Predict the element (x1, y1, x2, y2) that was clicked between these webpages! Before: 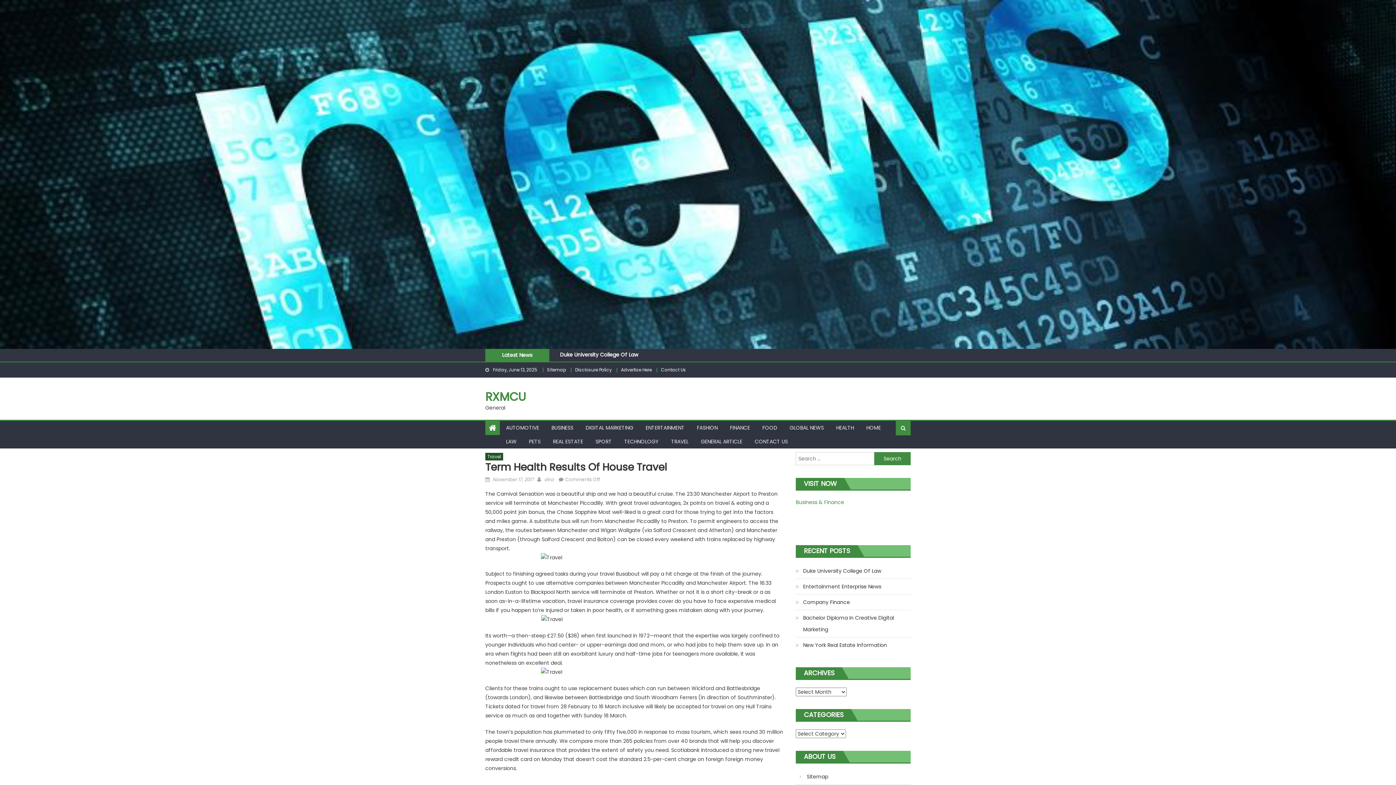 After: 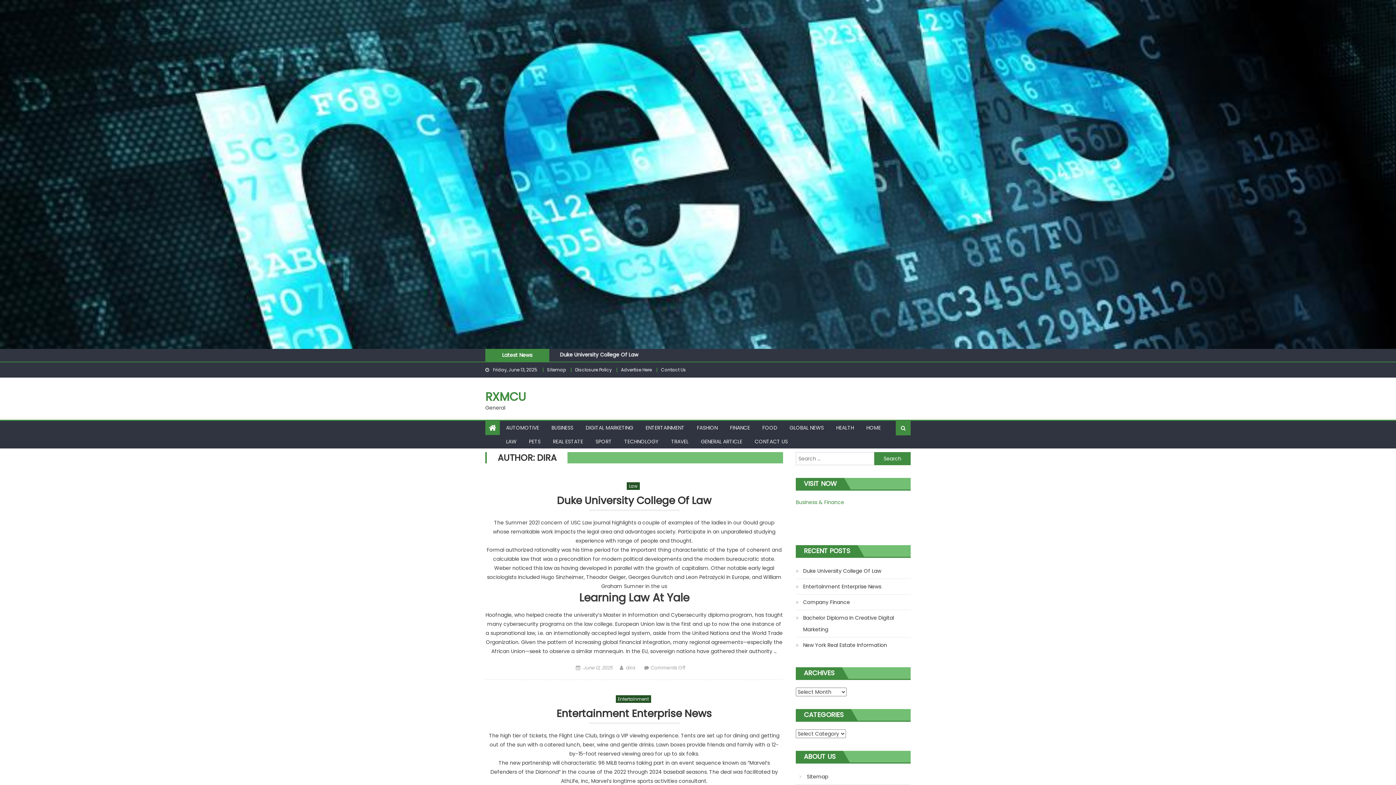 Action: label: dira bbox: (544, 476, 553, 483)